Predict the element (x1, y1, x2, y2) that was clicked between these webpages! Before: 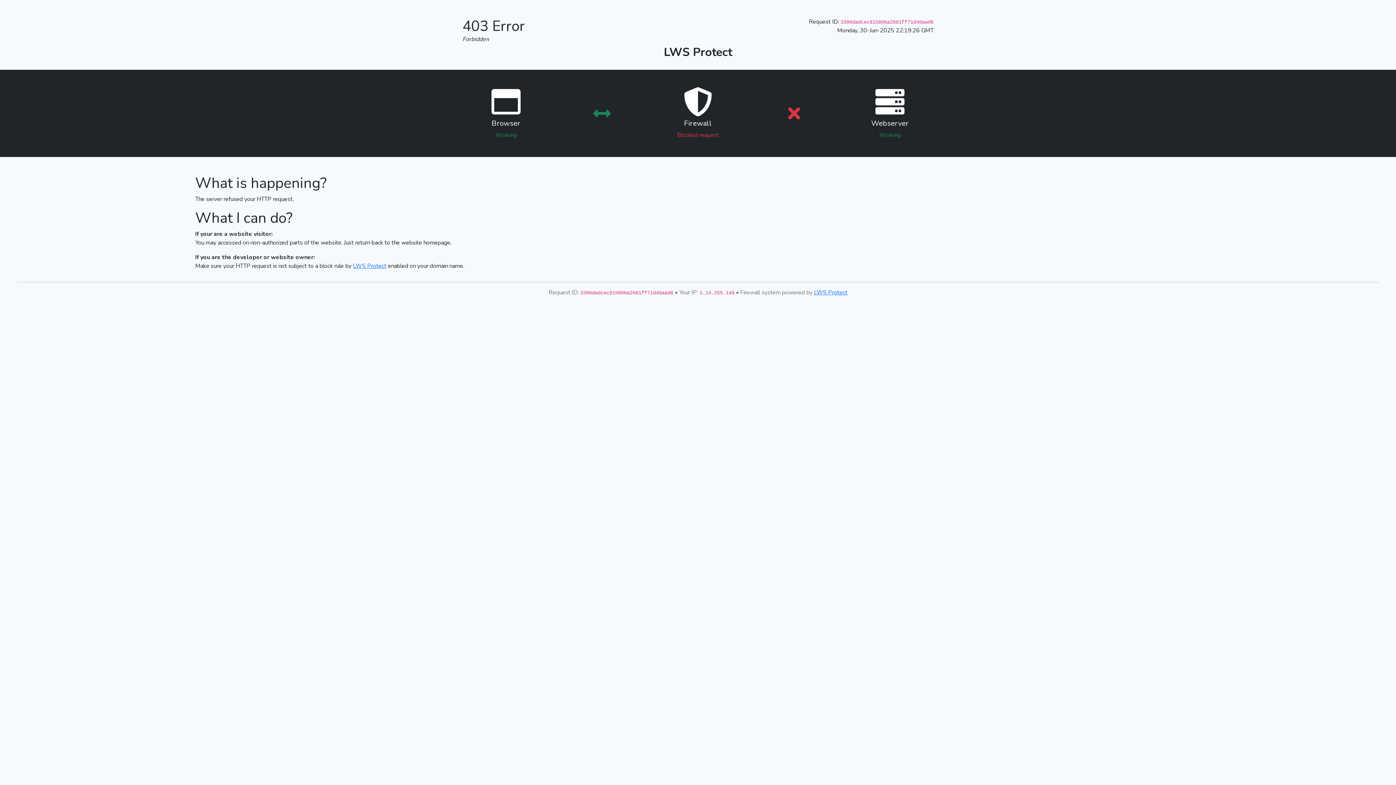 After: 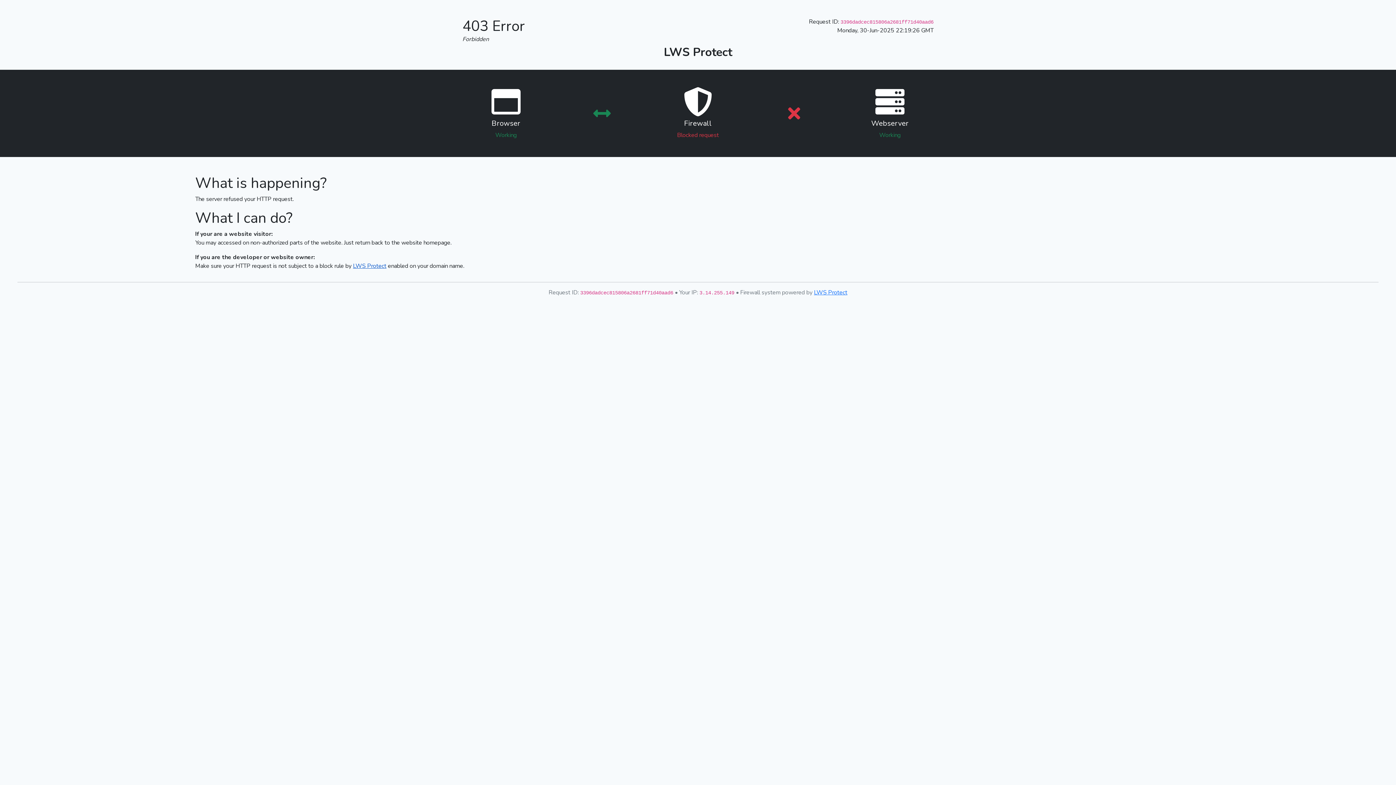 Action: bbox: (353, 262, 386, 270) label: LWS Protect